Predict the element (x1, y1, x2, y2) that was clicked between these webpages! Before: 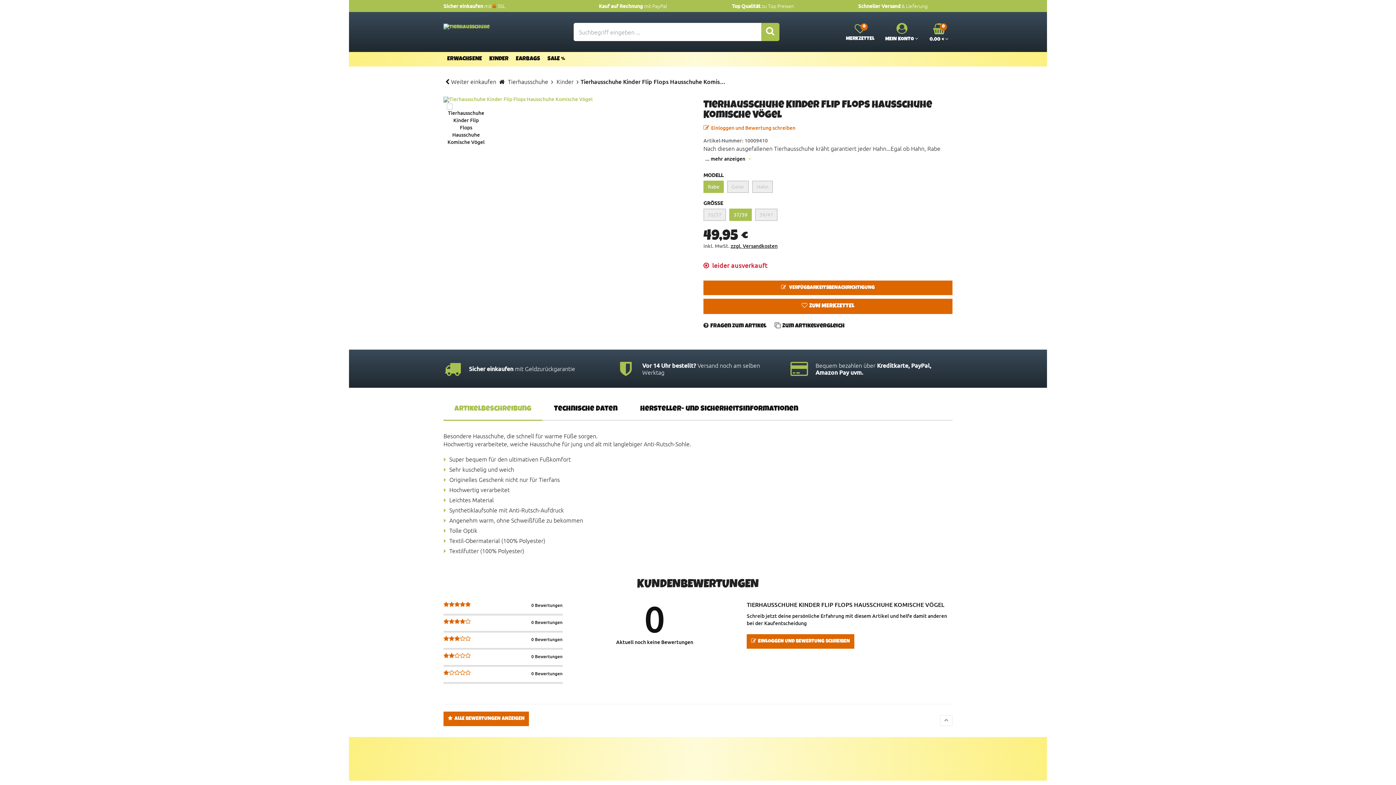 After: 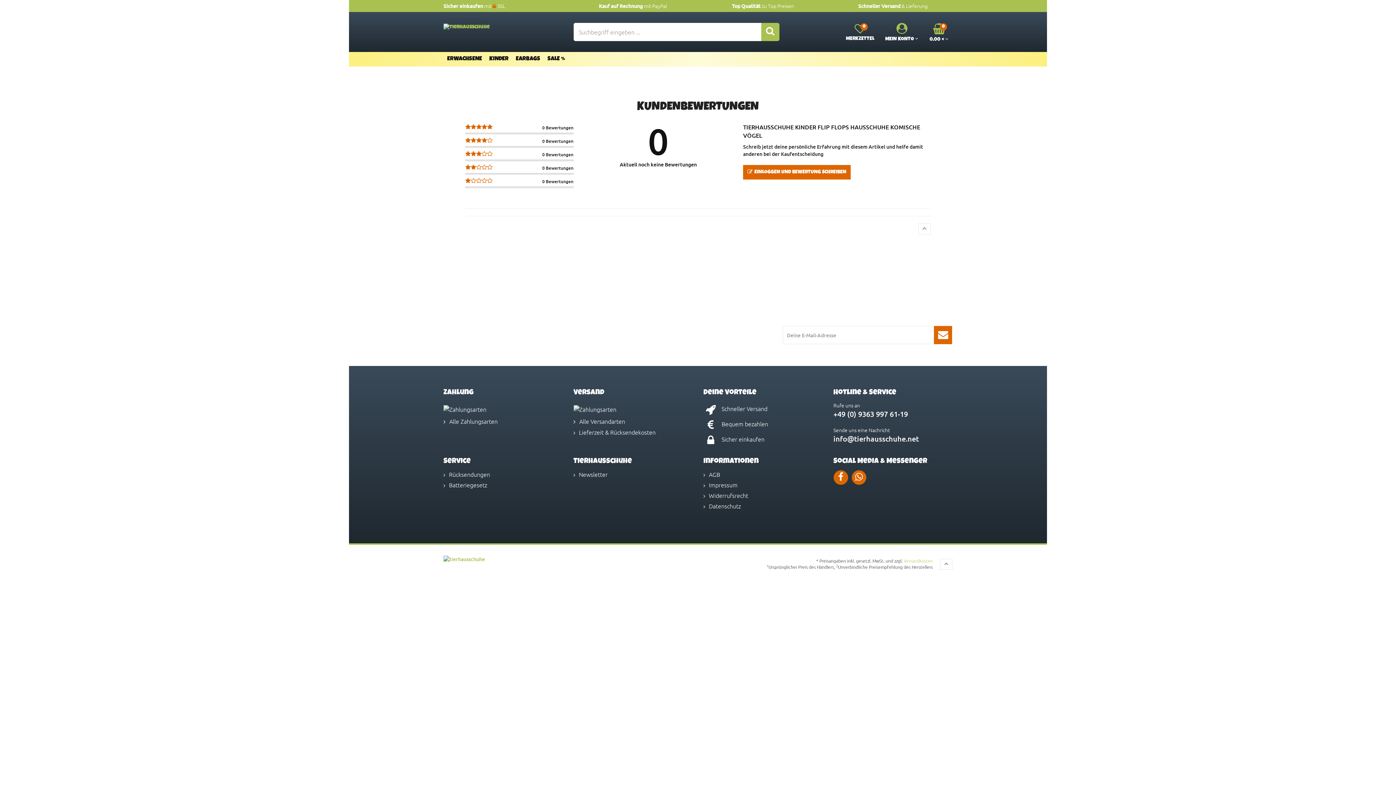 Action: label: ALLE BEWERTUNGEN ANZEIGEN bbox: (443, 712, 529, 726)